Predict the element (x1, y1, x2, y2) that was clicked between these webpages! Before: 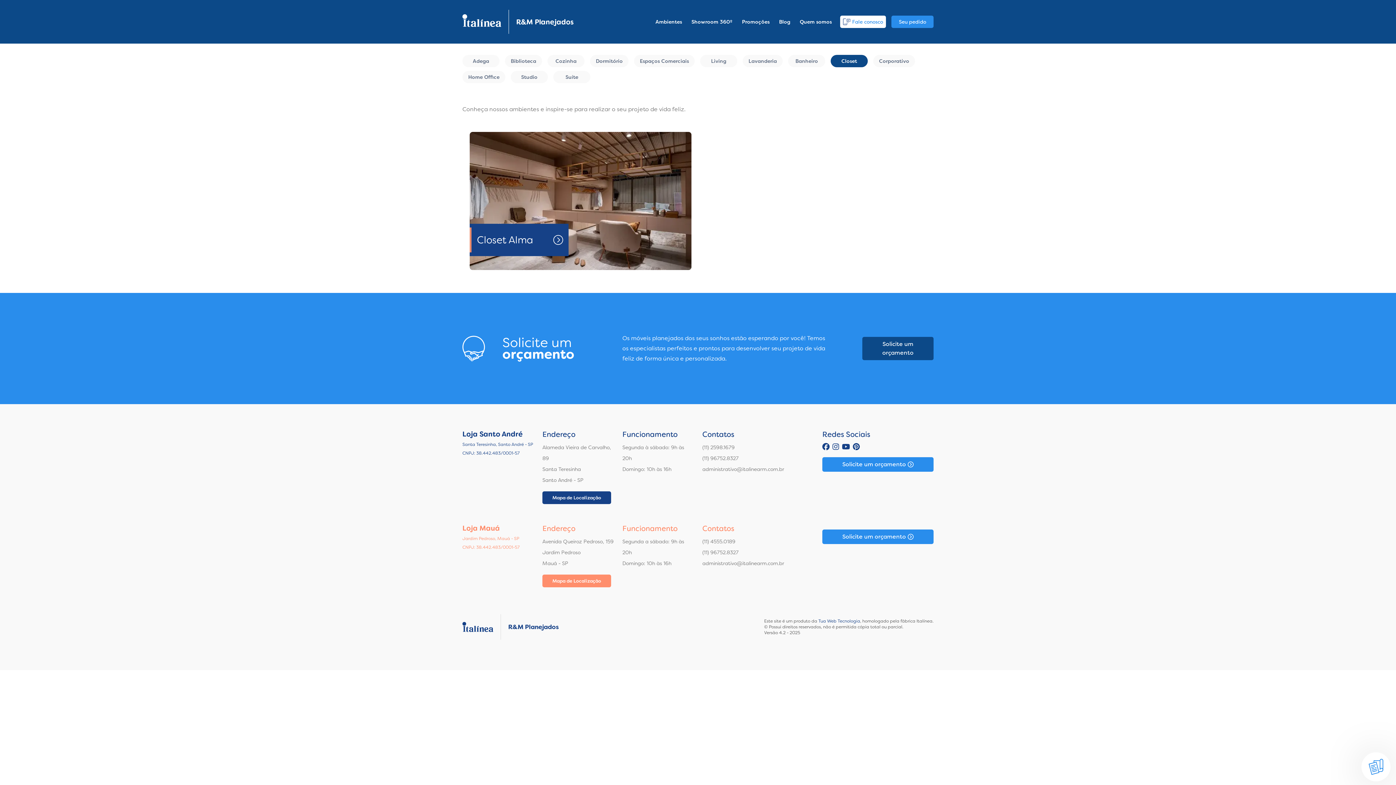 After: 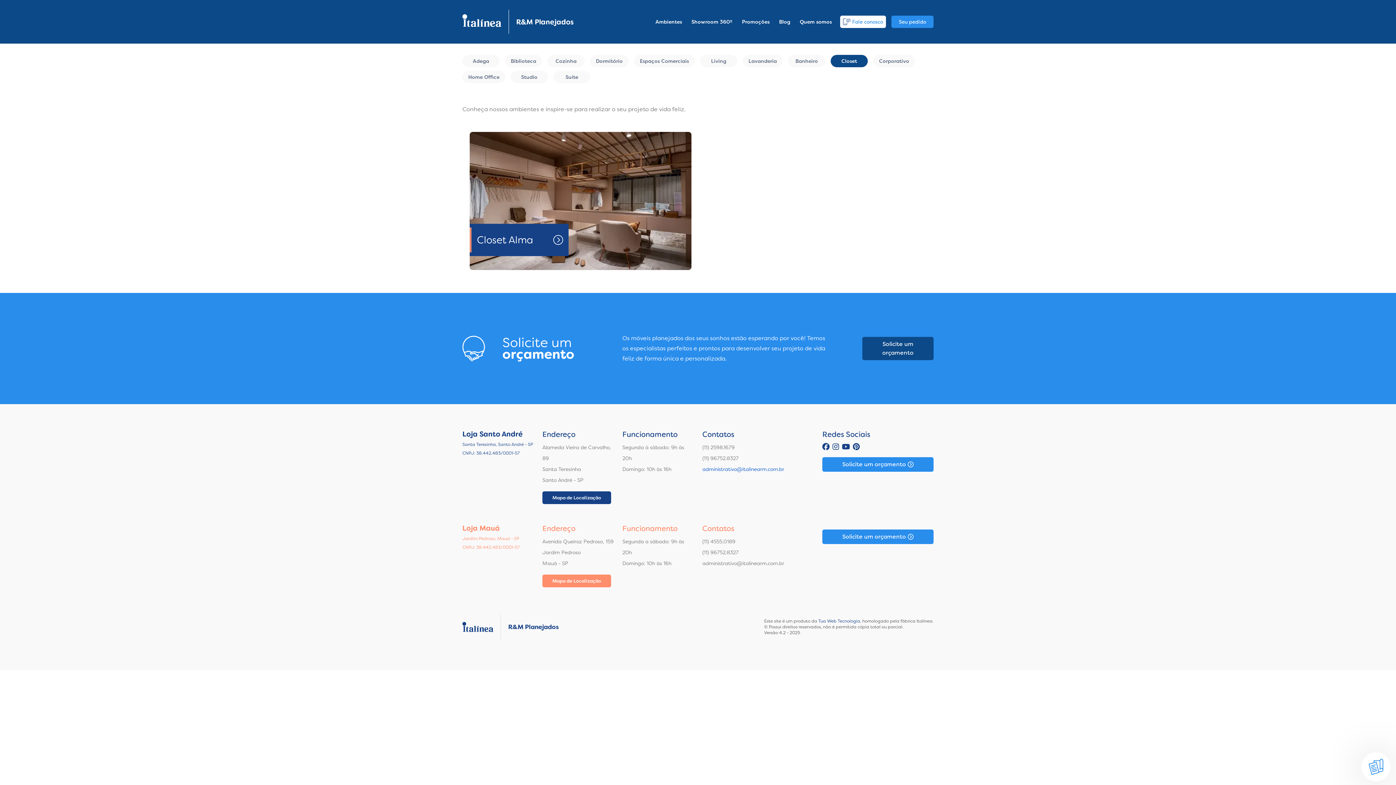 Action: bbox: (702, 466, 784, 472) label: administrativo@italinearm.com.br